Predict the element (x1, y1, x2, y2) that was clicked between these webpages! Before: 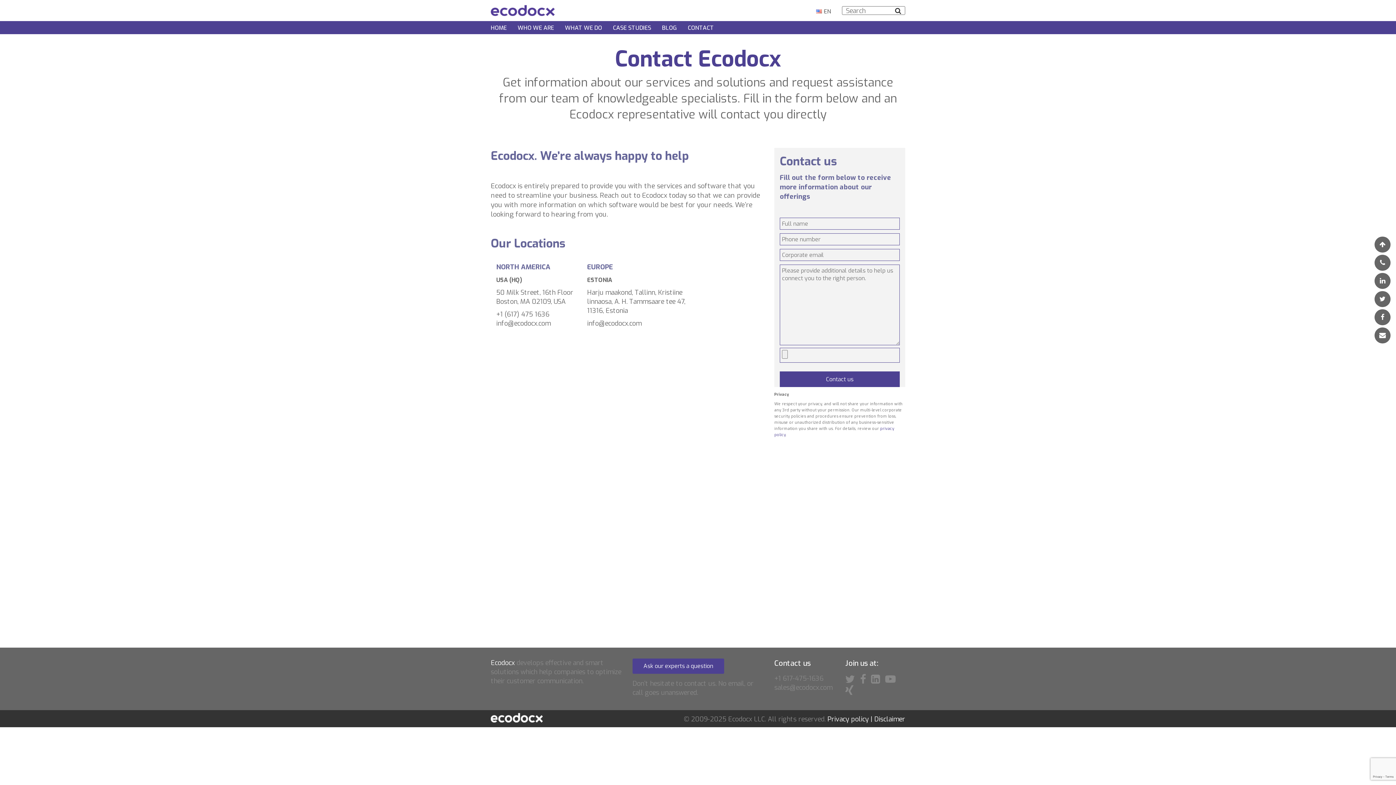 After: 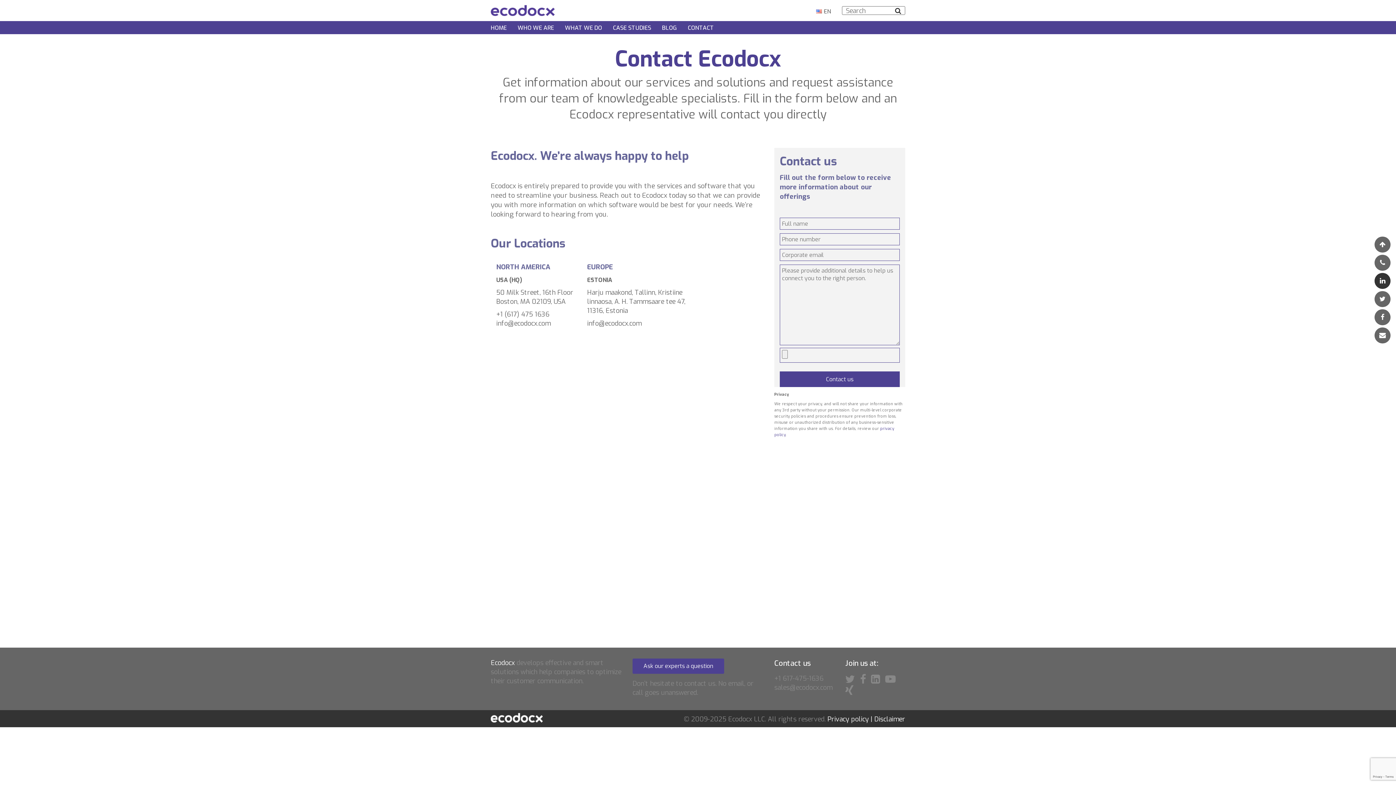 Action: bbox: (1374, 273, 1390, 289)